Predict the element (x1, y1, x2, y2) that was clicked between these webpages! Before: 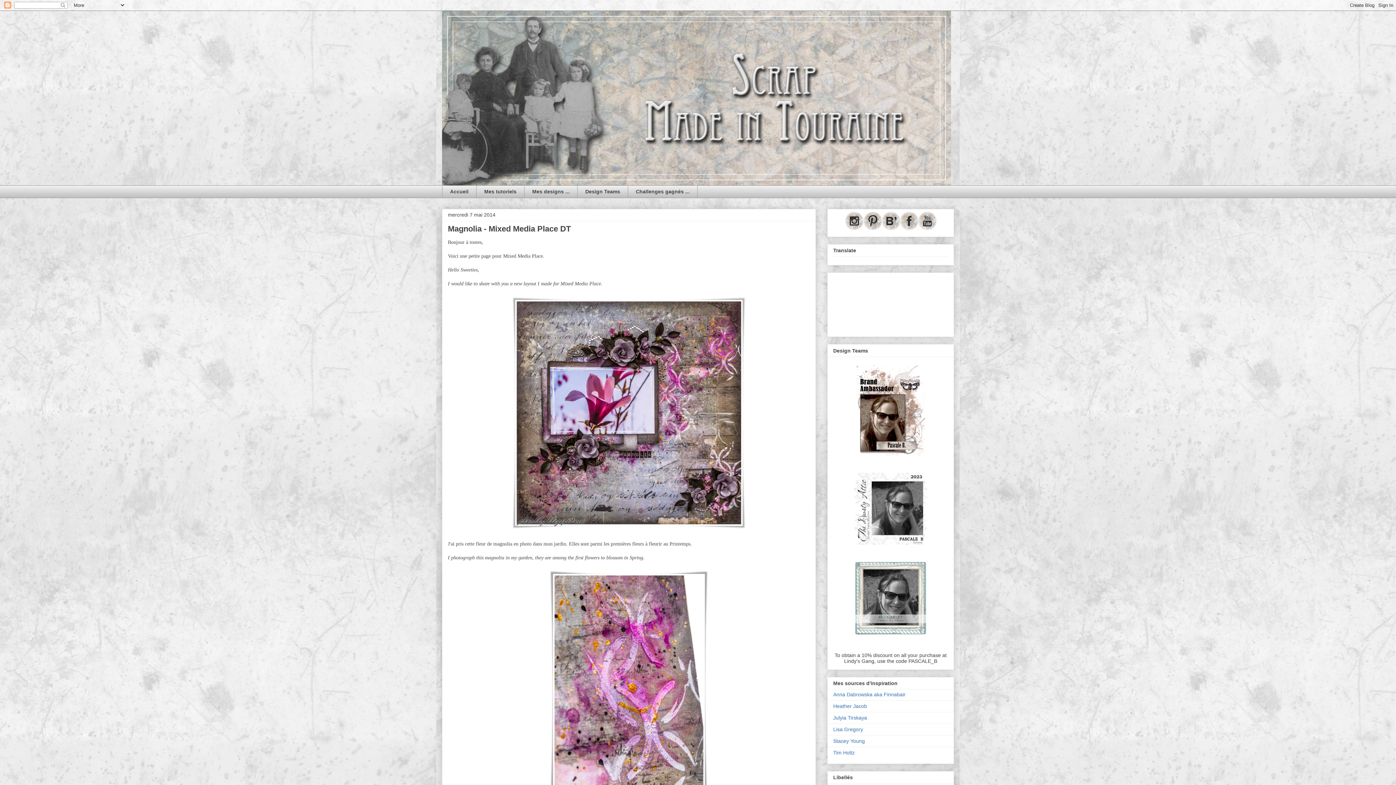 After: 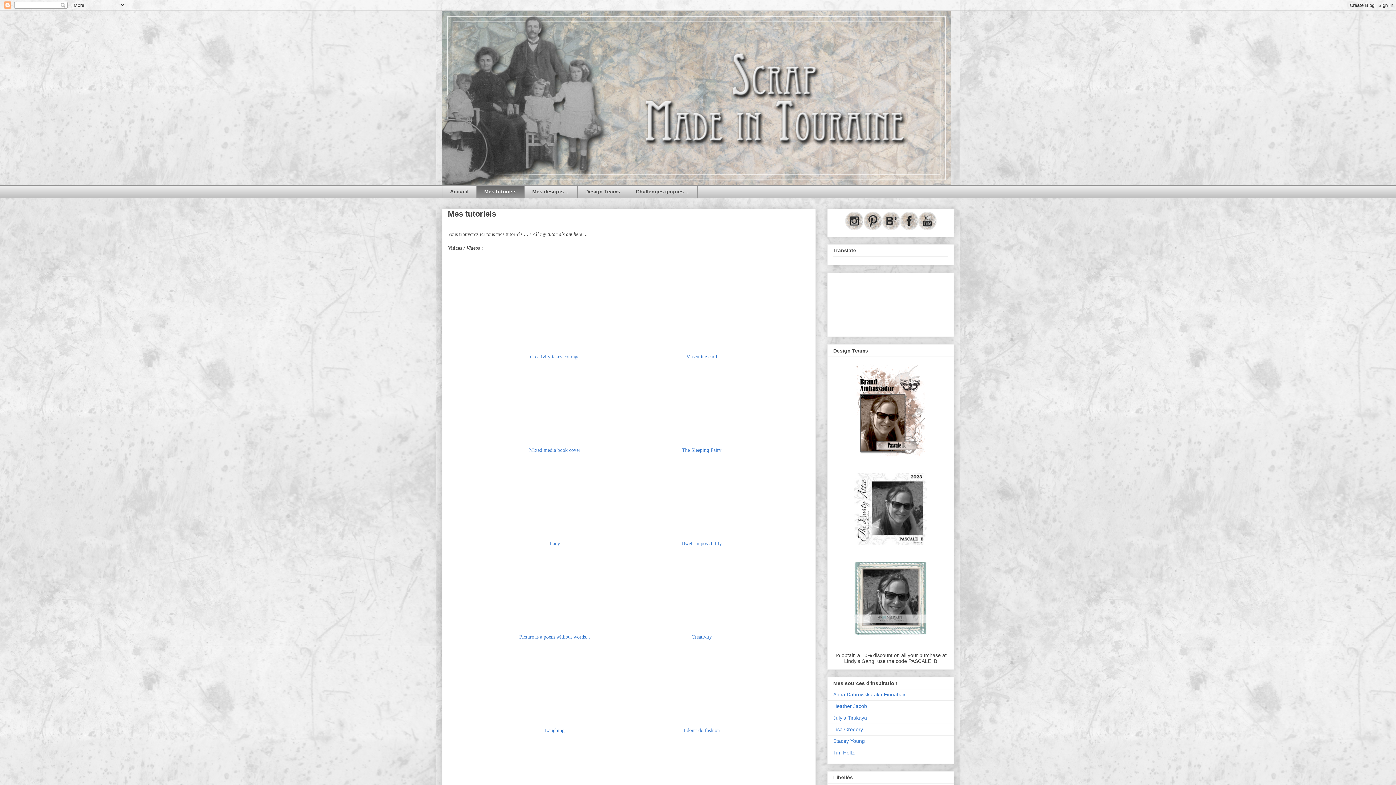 Action: bbox: (476, 185, 524, 198) label: Mes tutoriels